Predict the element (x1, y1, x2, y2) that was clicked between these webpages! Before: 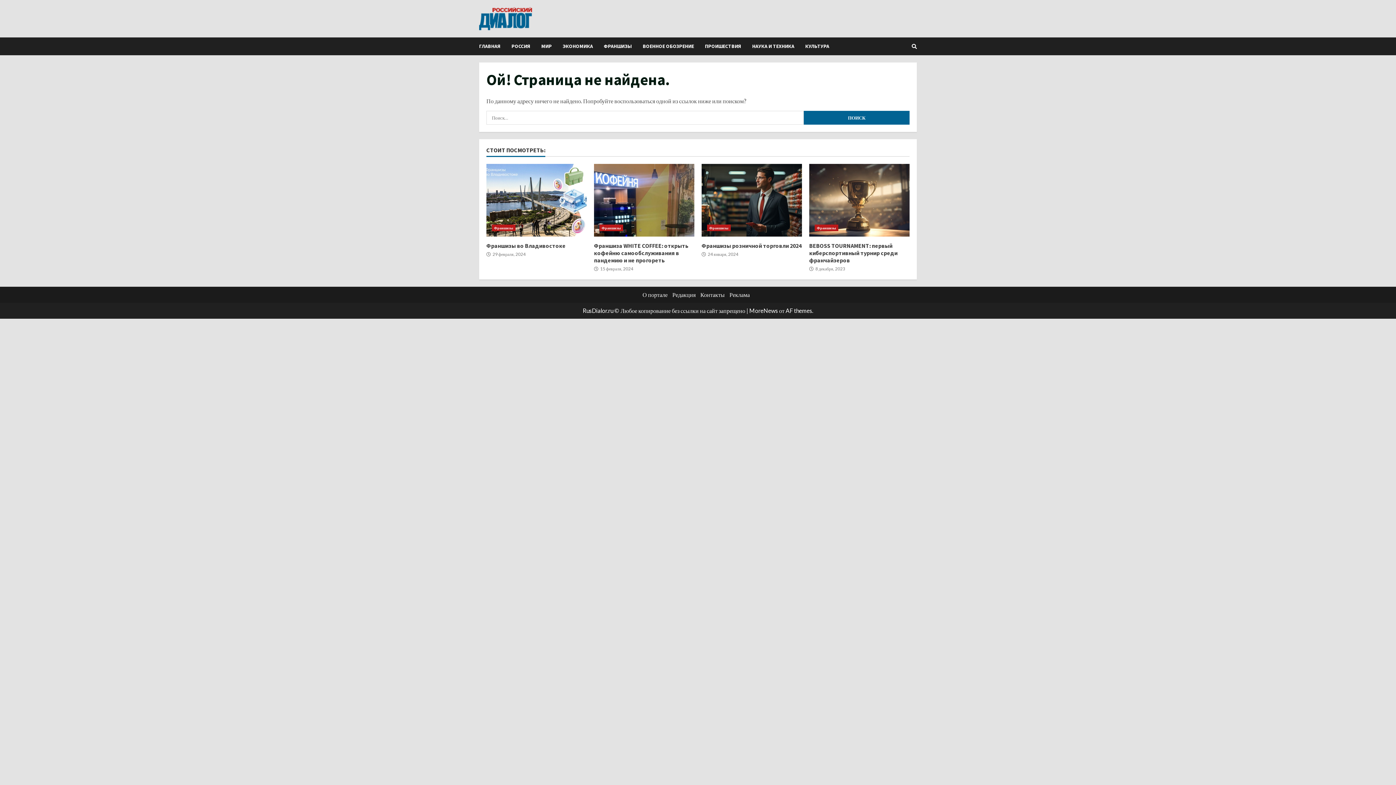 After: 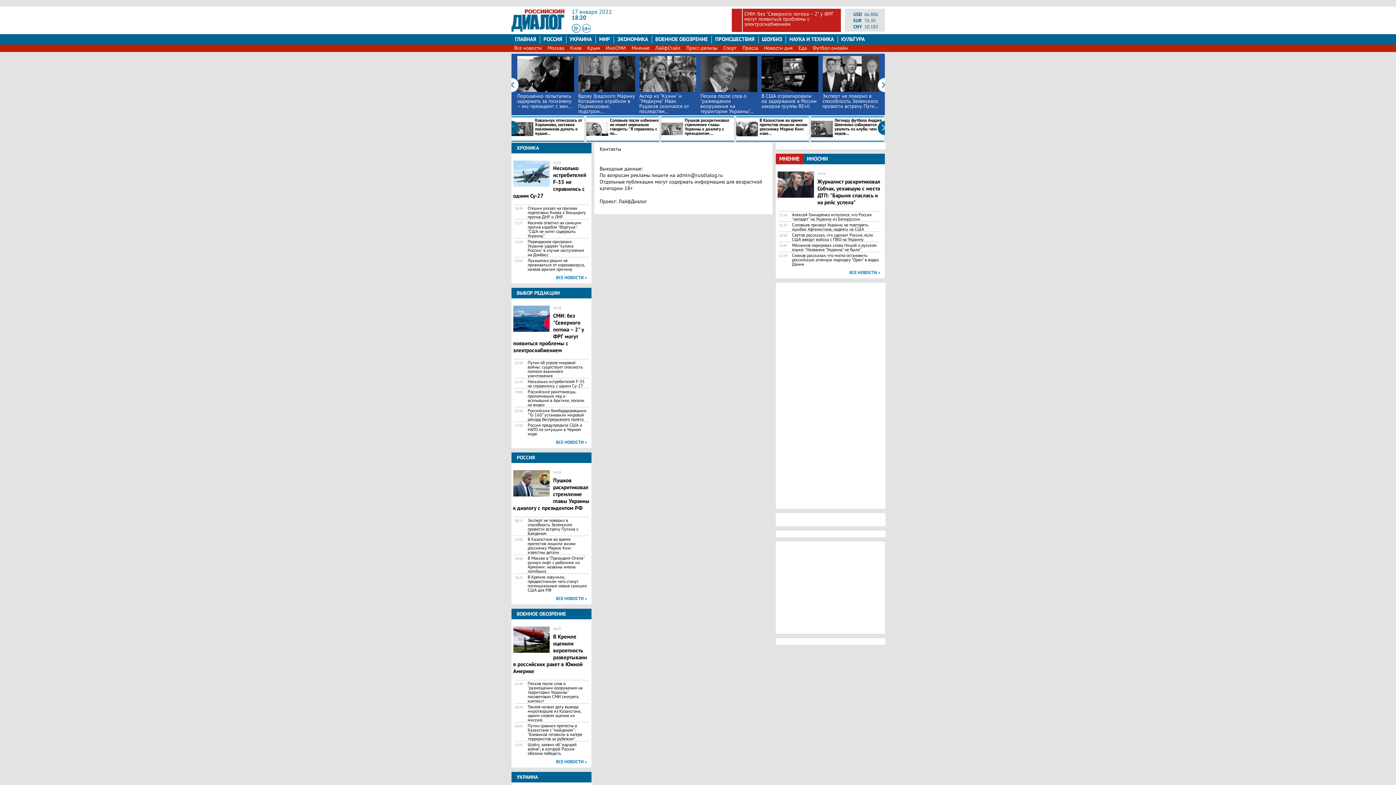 Action: label: Контакты bbox: (700, 291, 724, 298)